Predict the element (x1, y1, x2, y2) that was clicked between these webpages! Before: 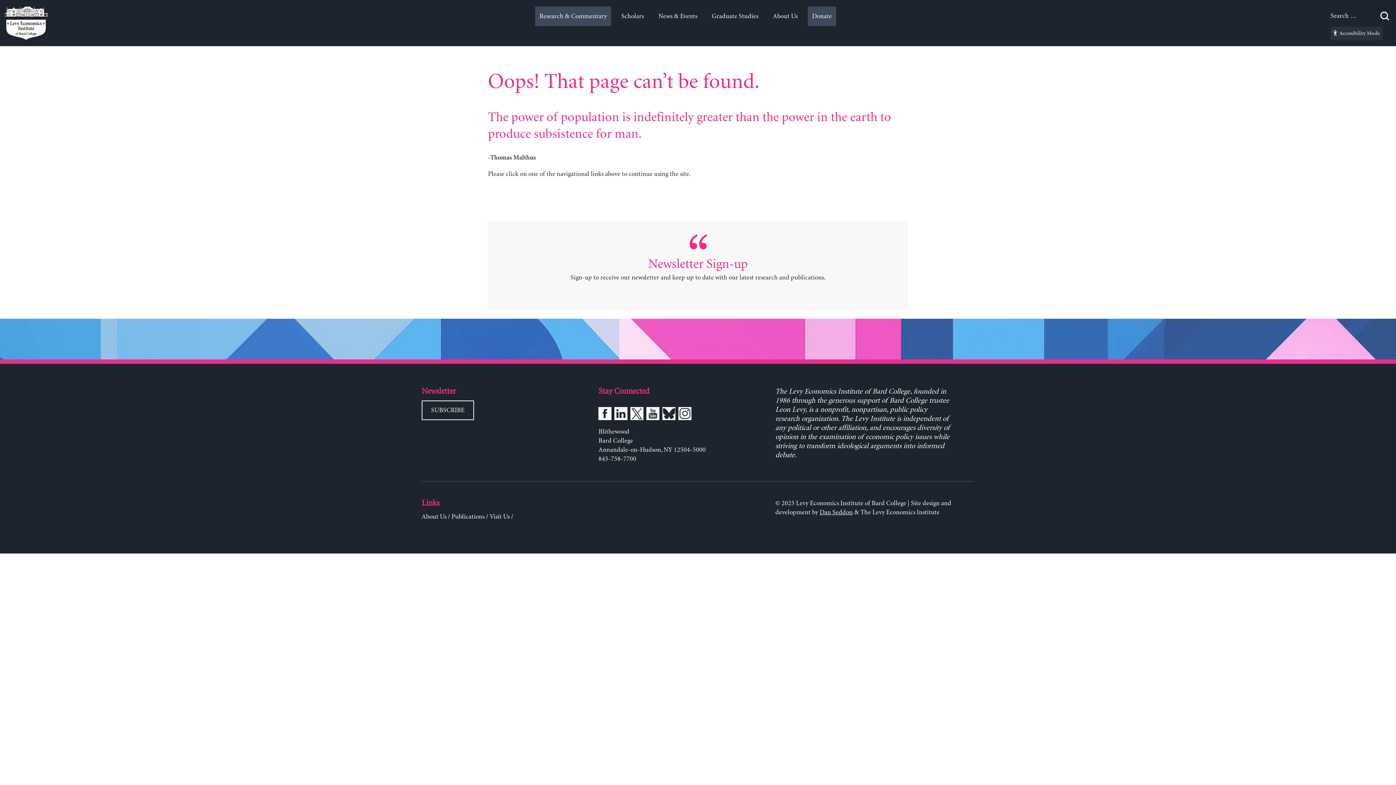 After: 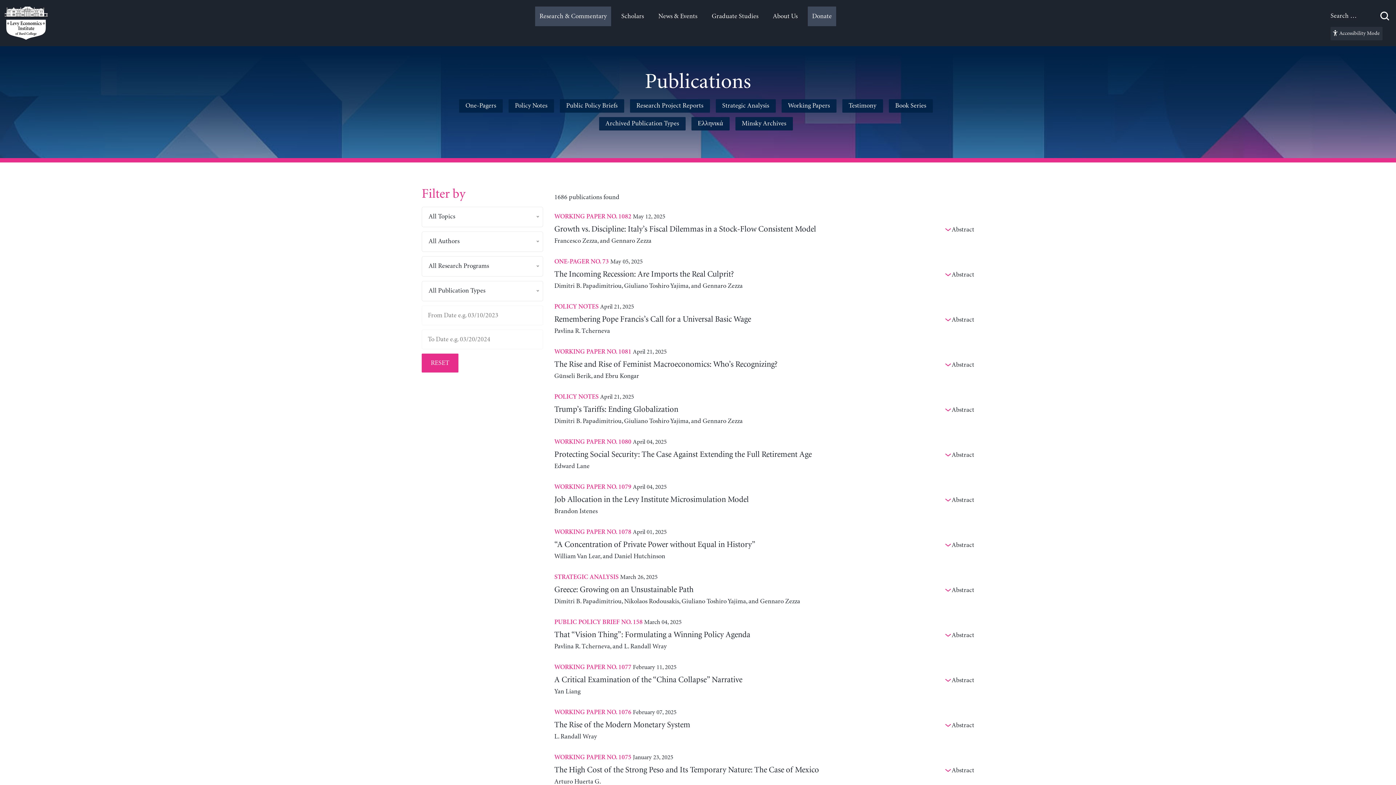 Action: bbox: (451, 513, 484, 520) label: Publications